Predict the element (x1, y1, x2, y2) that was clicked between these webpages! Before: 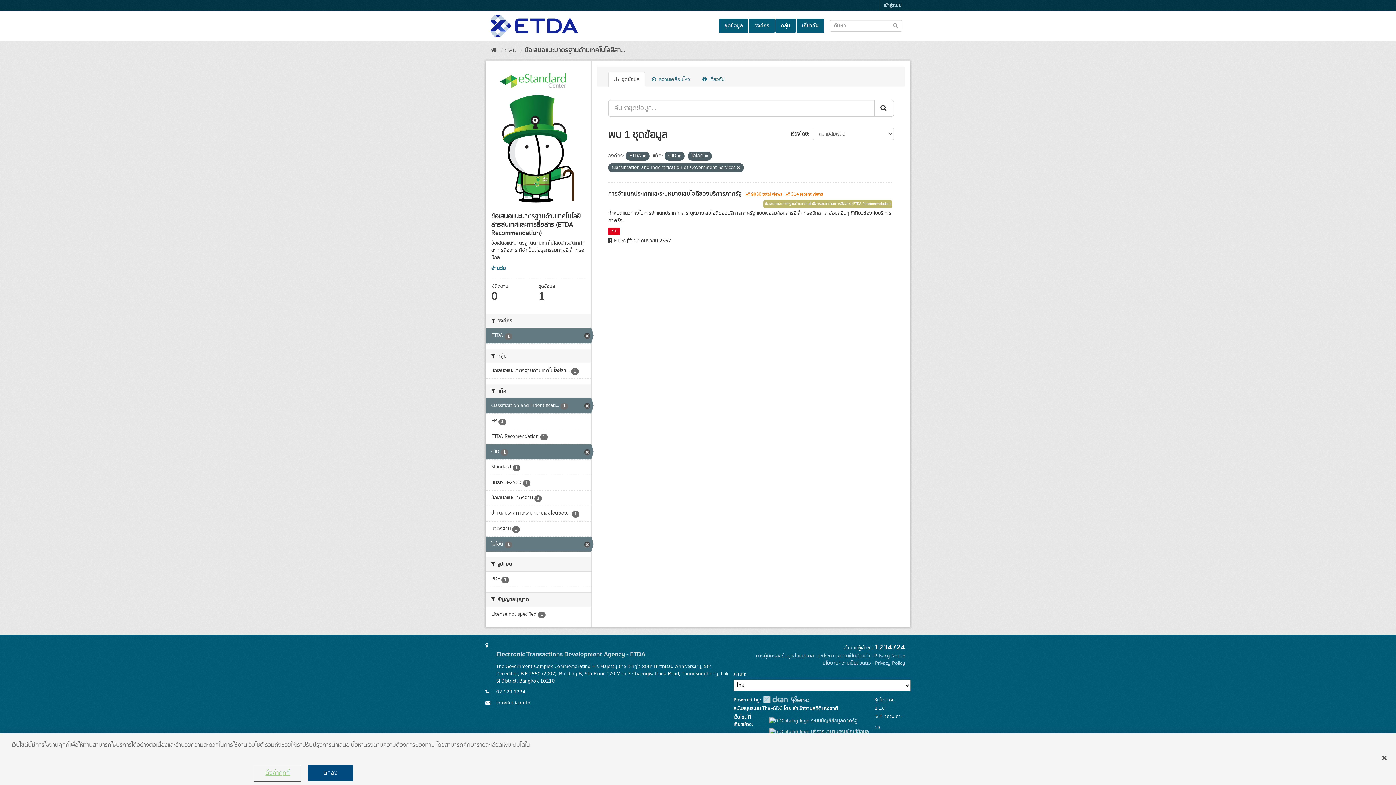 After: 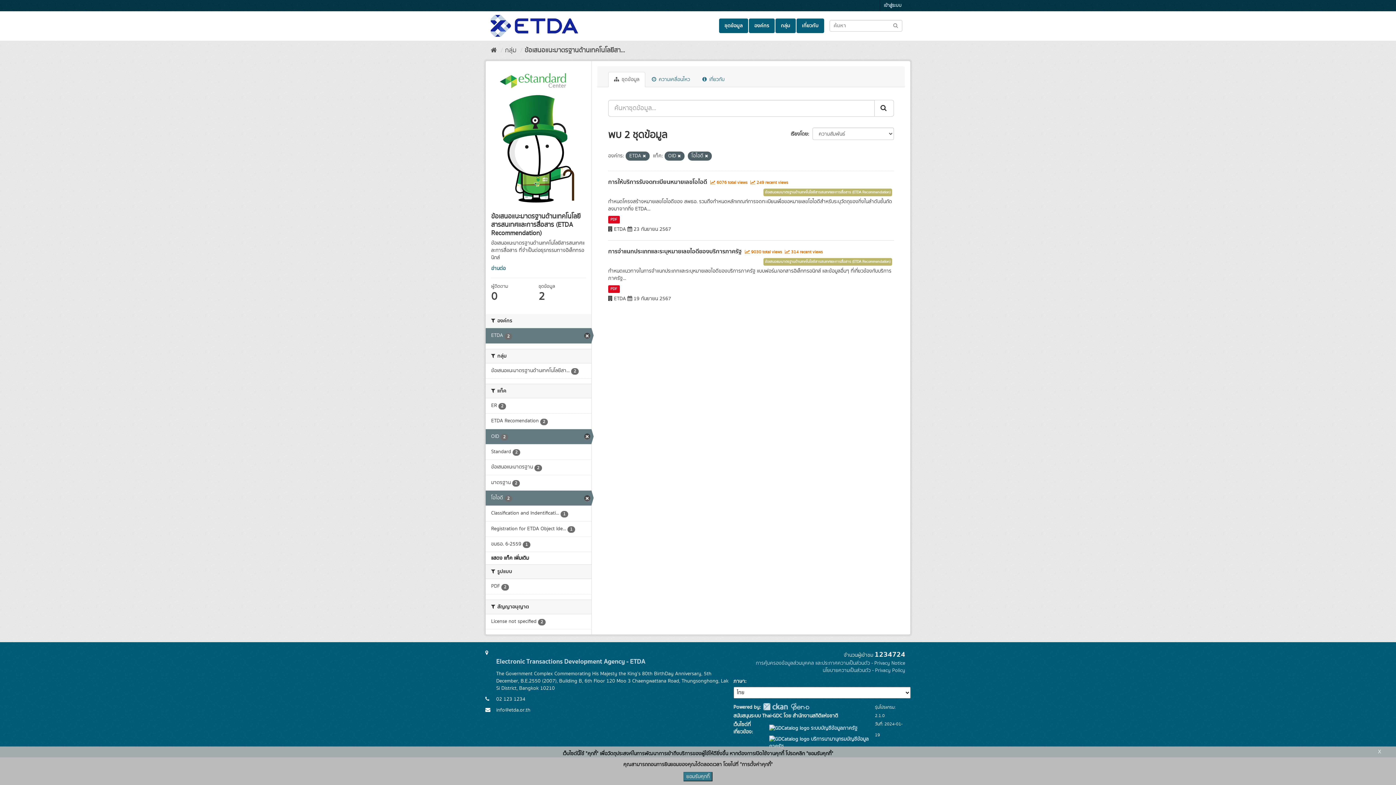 Action: bbox: (485, 398, 591, 413) label: Classification and Indentificati... 1